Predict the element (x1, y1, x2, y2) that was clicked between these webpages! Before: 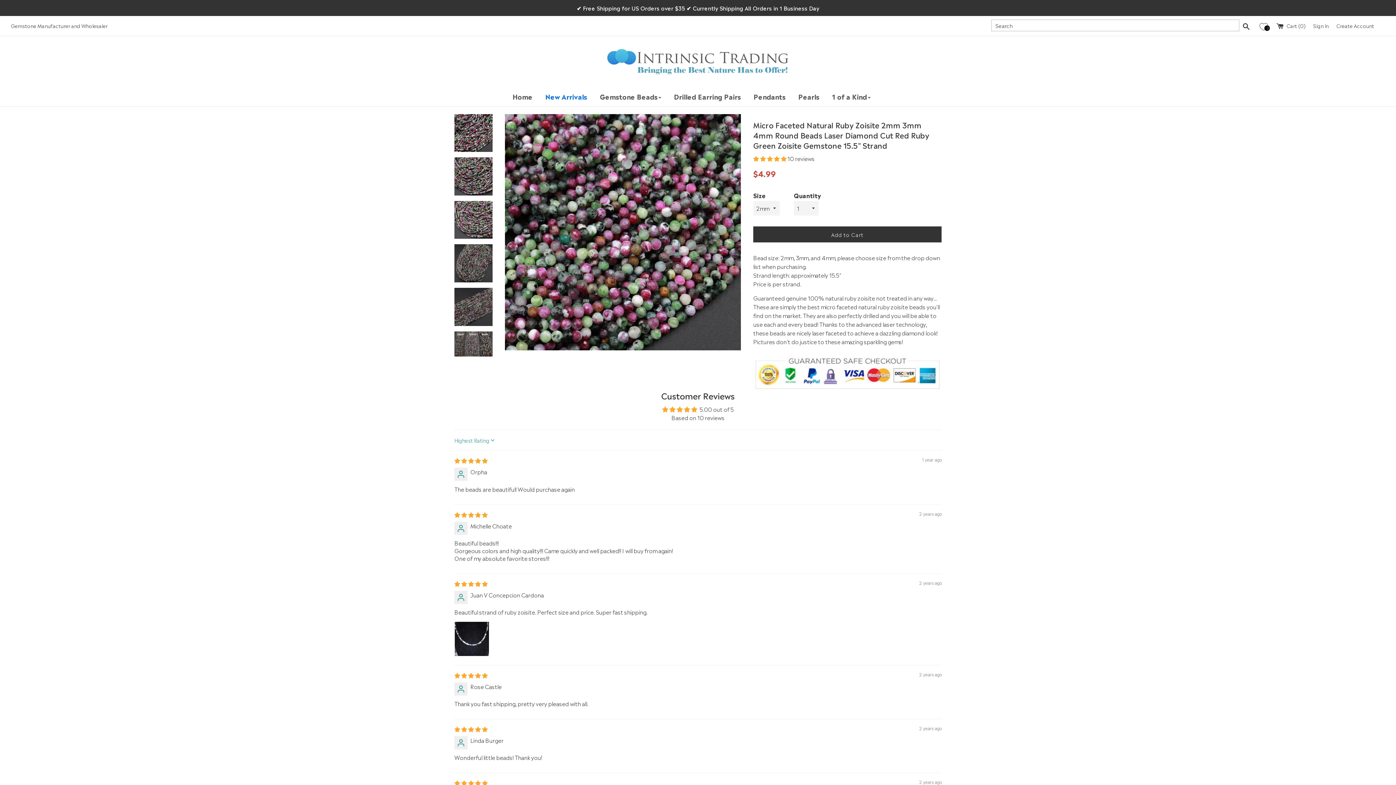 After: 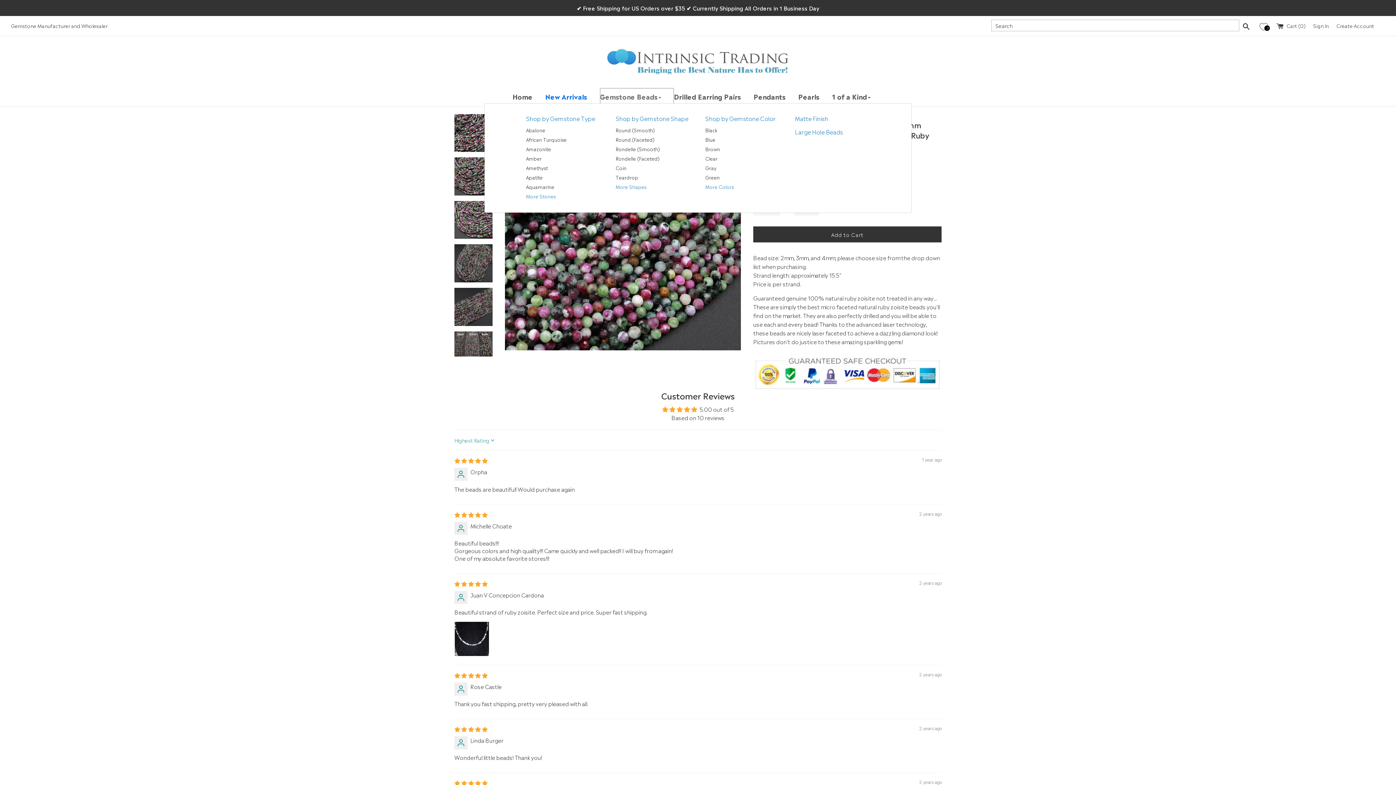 Action: label: Gemstone Beads bbox: (600, 87, 674, 106)